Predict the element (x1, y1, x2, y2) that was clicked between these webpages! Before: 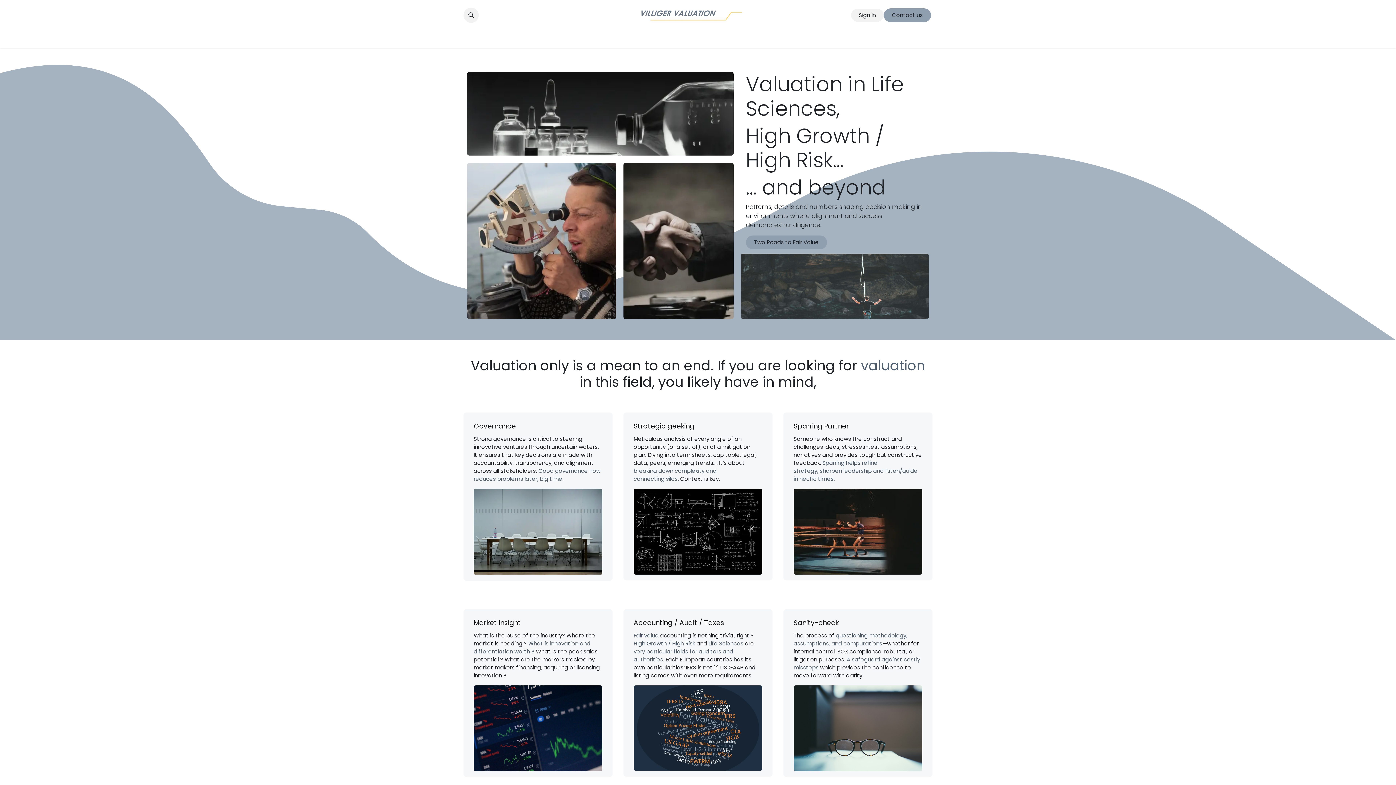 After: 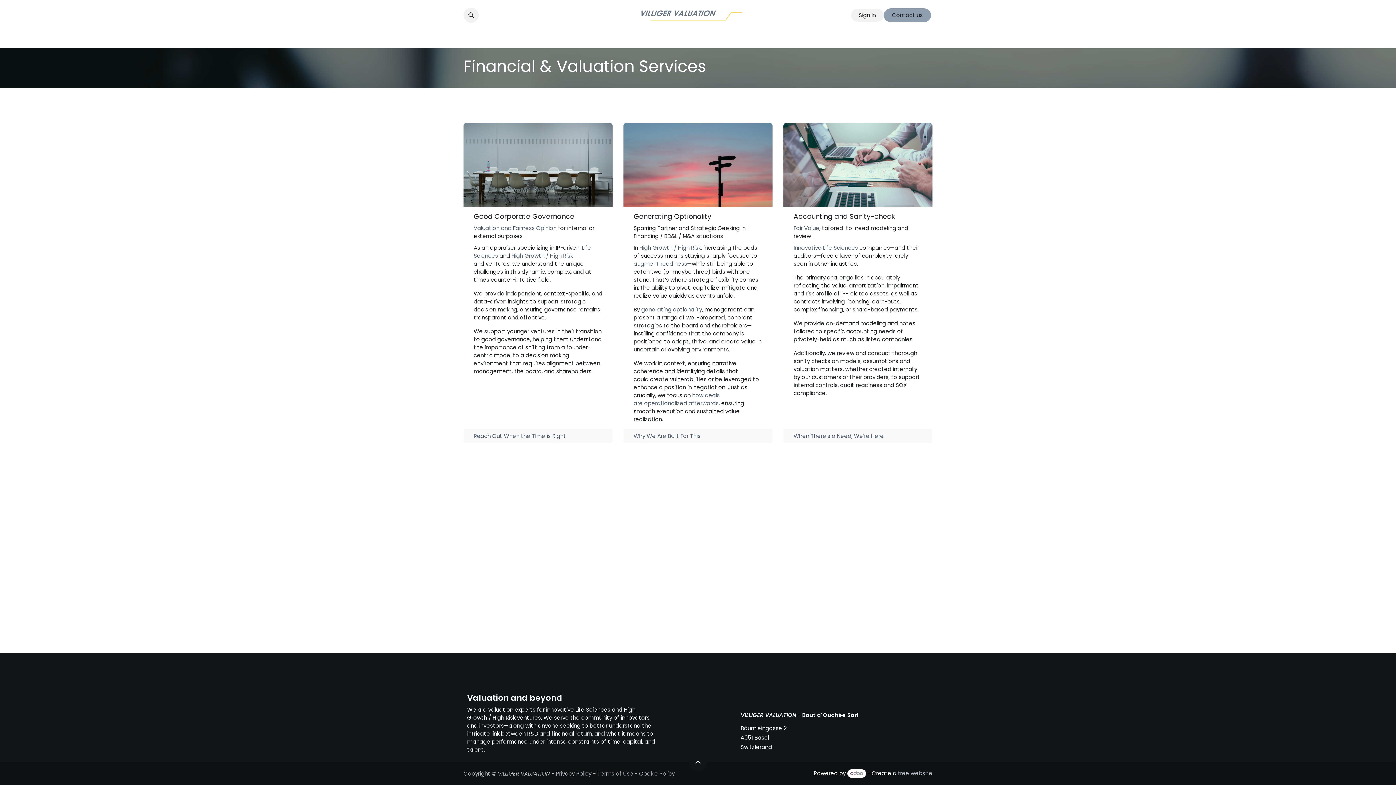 Action: bbox: (473, 467, 600, 482) label: Good governance now reduces problems later, big time